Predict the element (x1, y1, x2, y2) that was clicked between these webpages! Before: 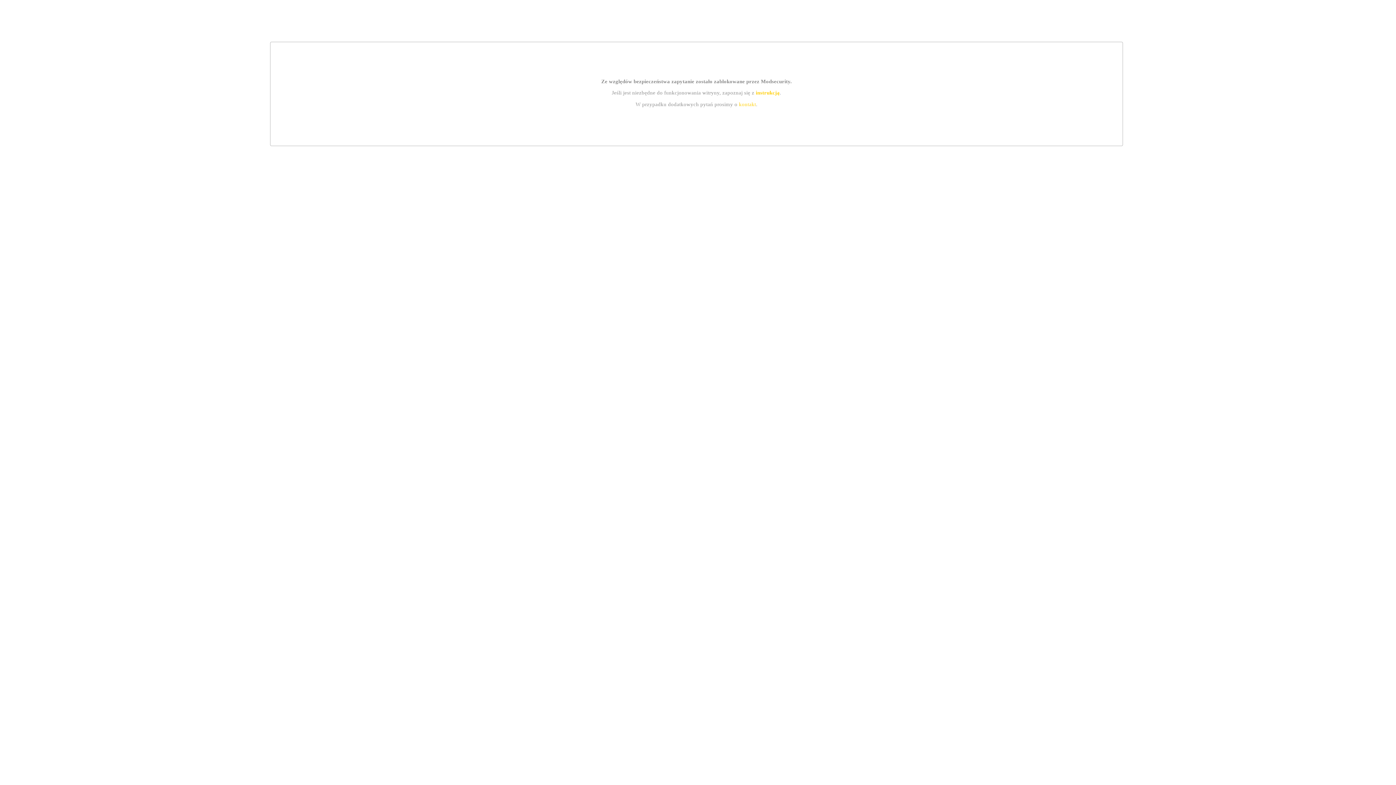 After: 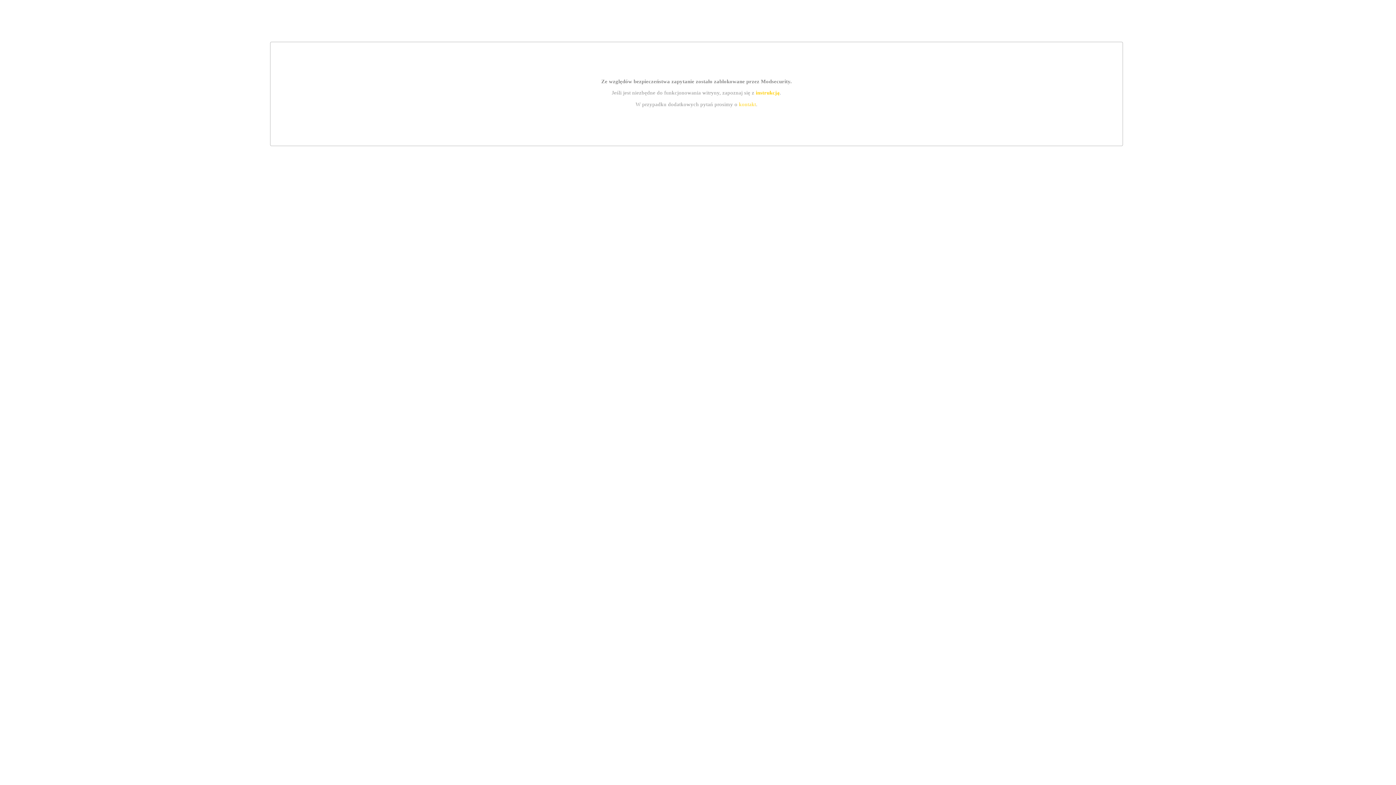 Action: bbox: (755, 89, 779, 95) label: instrukcją